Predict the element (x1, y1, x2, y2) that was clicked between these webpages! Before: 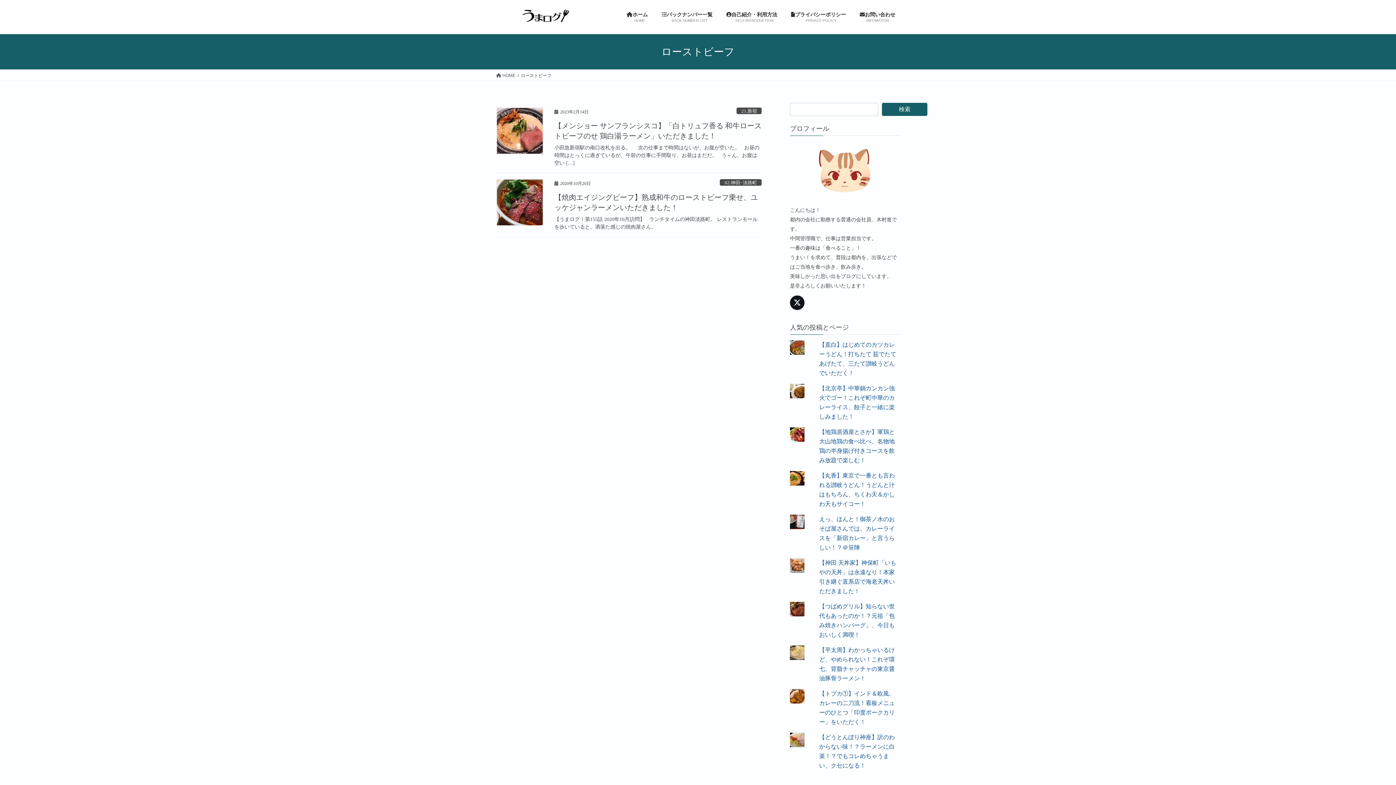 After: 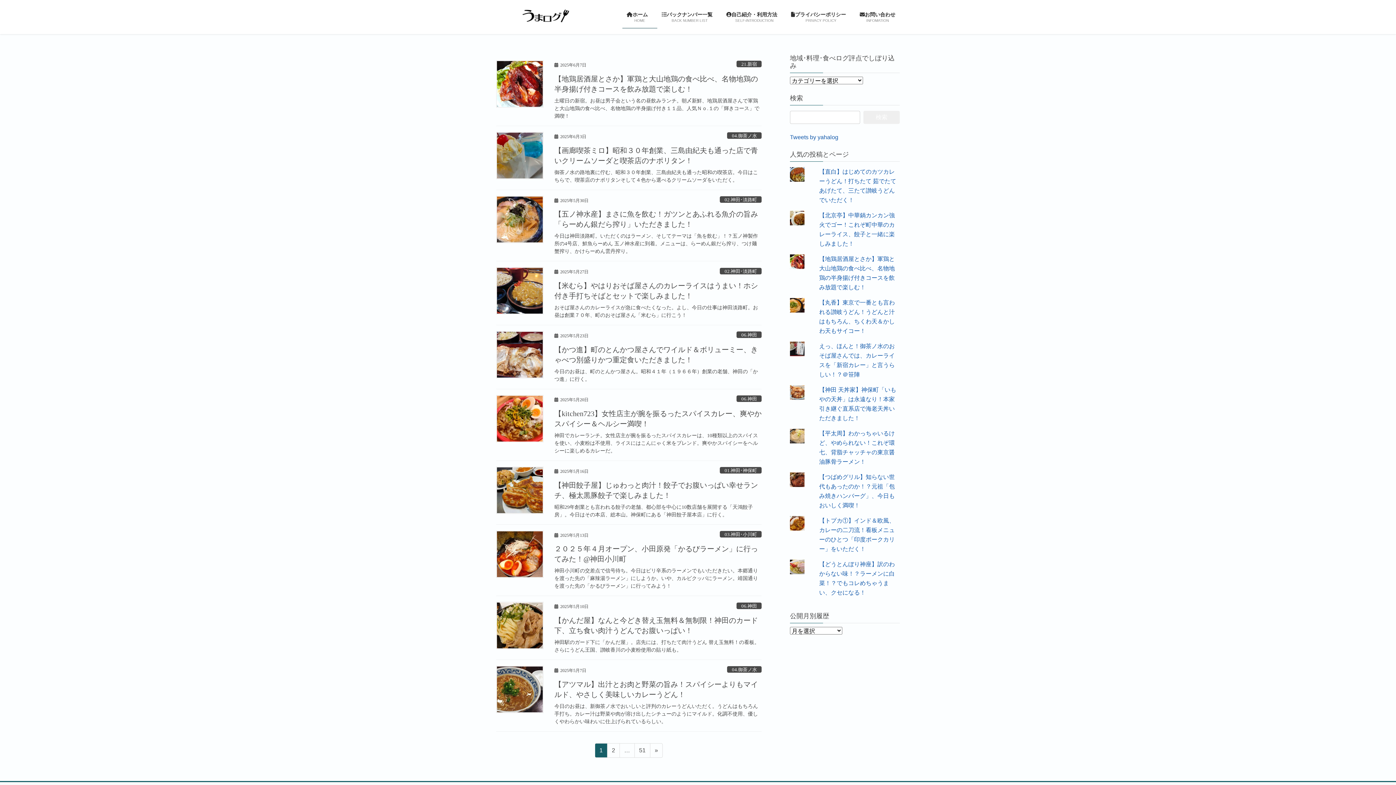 Action: bbox: (622, 6, 657, 28) label: ホーム　
HOME